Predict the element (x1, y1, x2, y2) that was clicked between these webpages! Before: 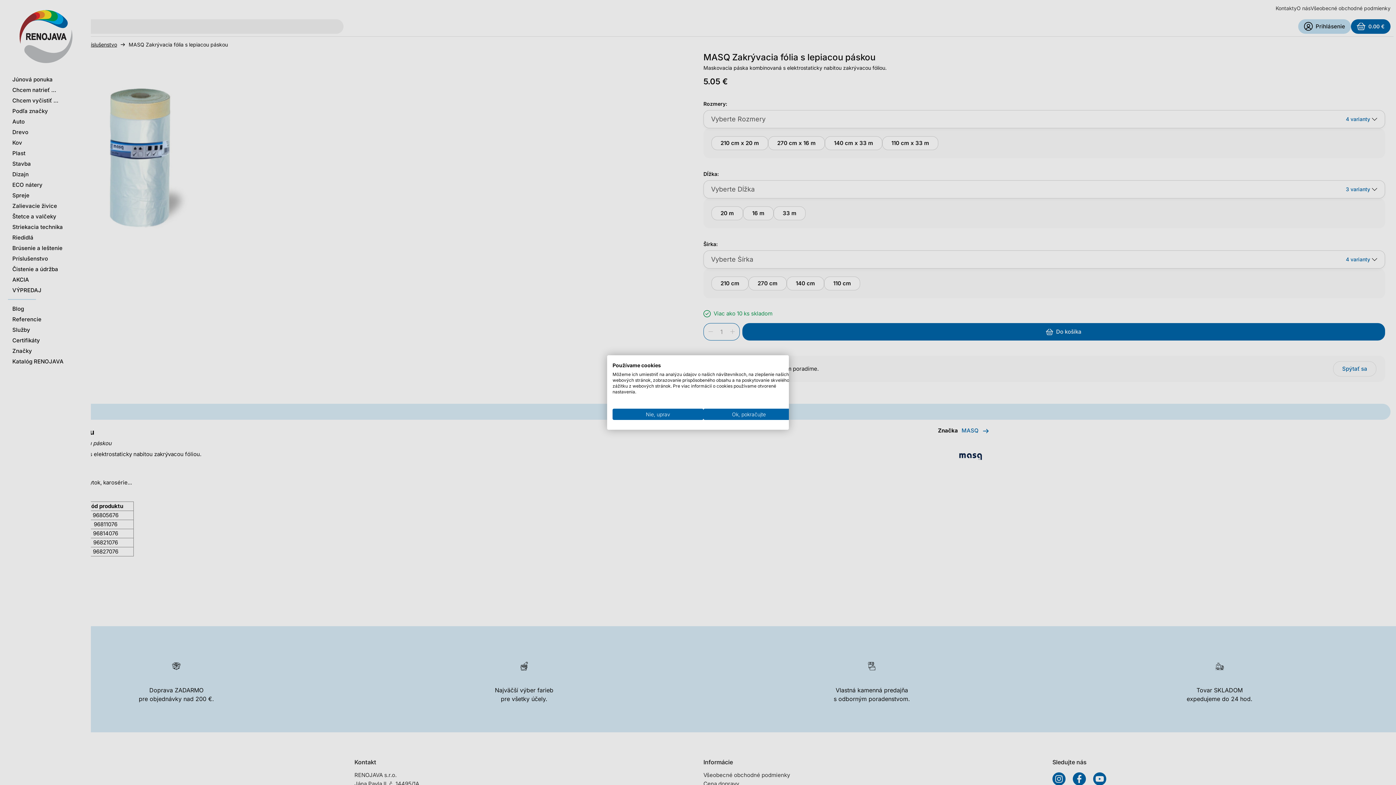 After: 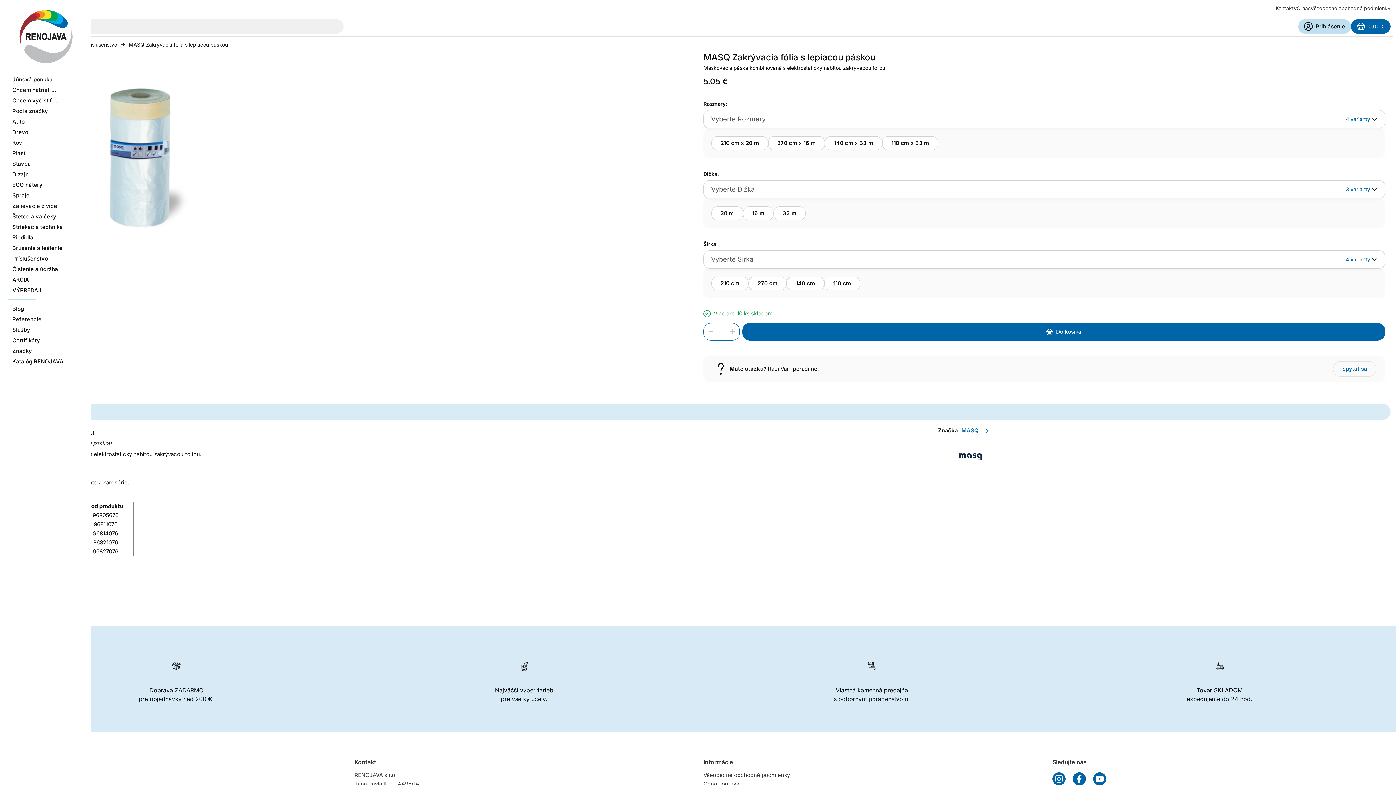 Action: label: Prijať všetky cookies bbox: (703, 408, 794, 420)